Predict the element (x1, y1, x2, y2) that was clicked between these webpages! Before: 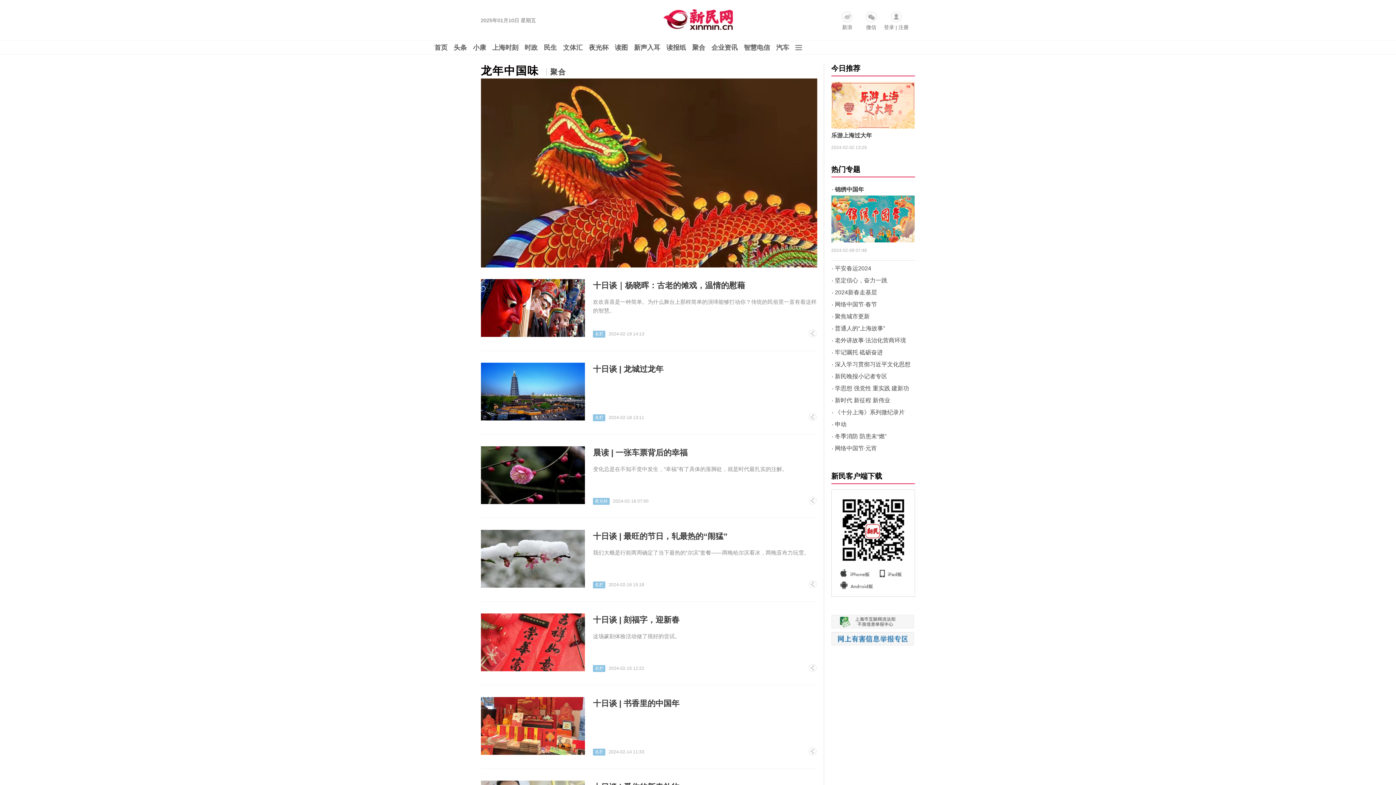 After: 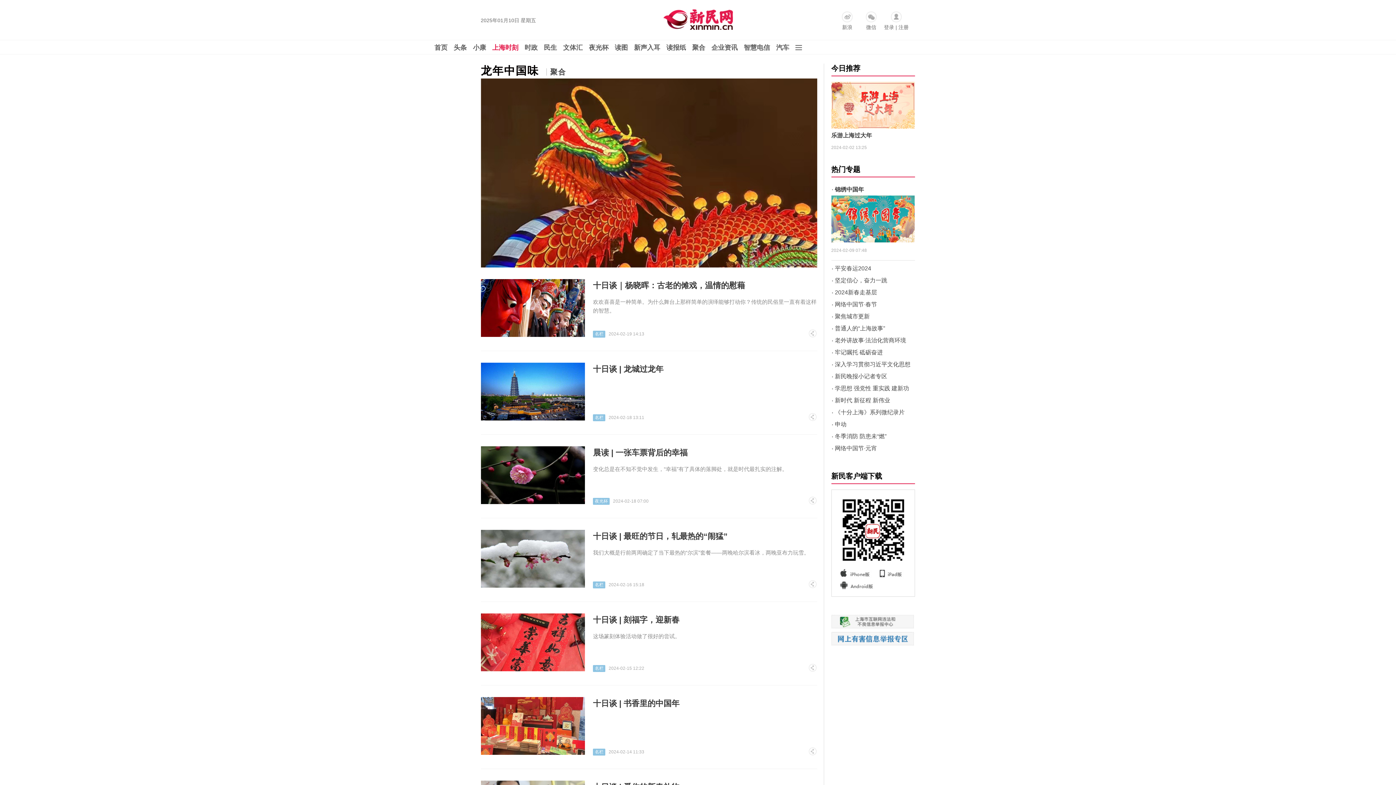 Action: bbox: (492, 44, 518, 51) label: 上海时刻